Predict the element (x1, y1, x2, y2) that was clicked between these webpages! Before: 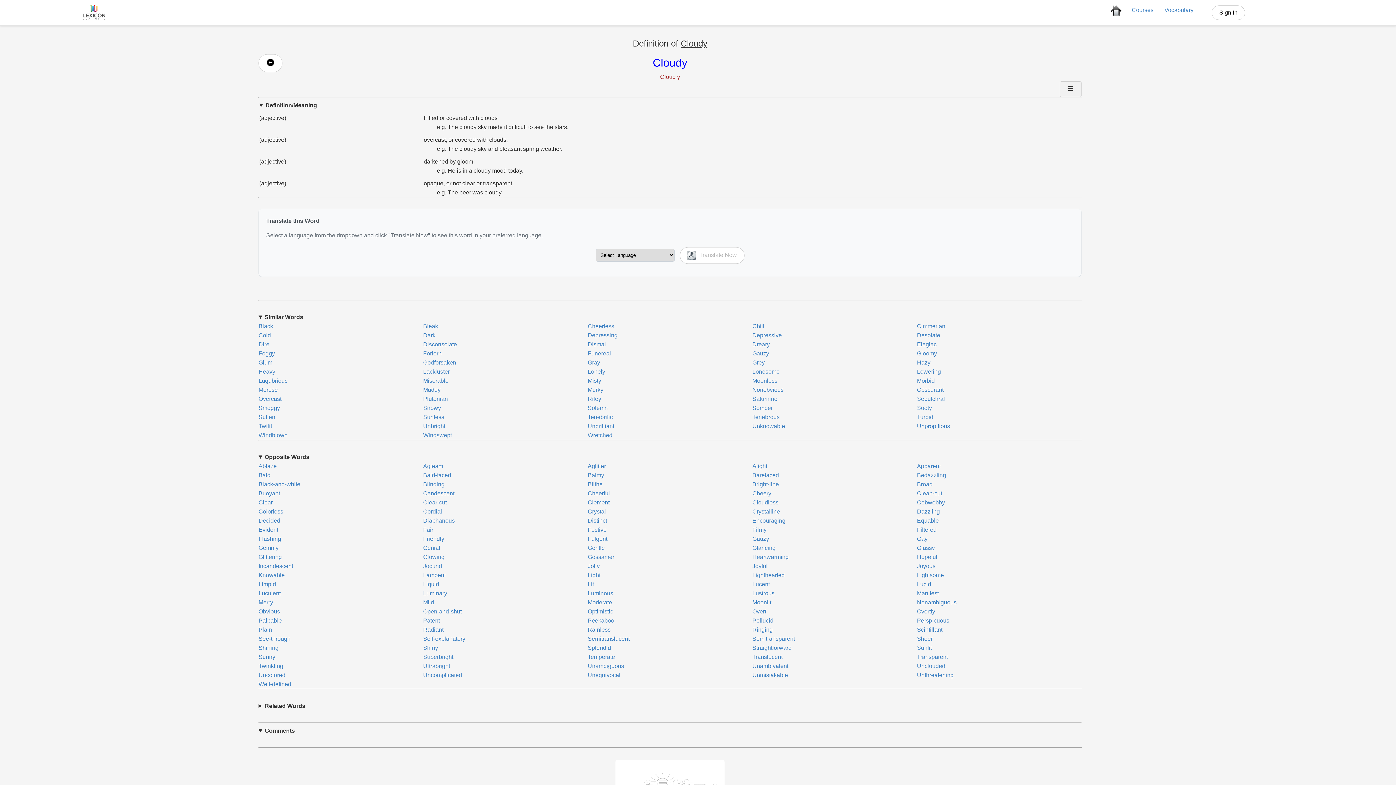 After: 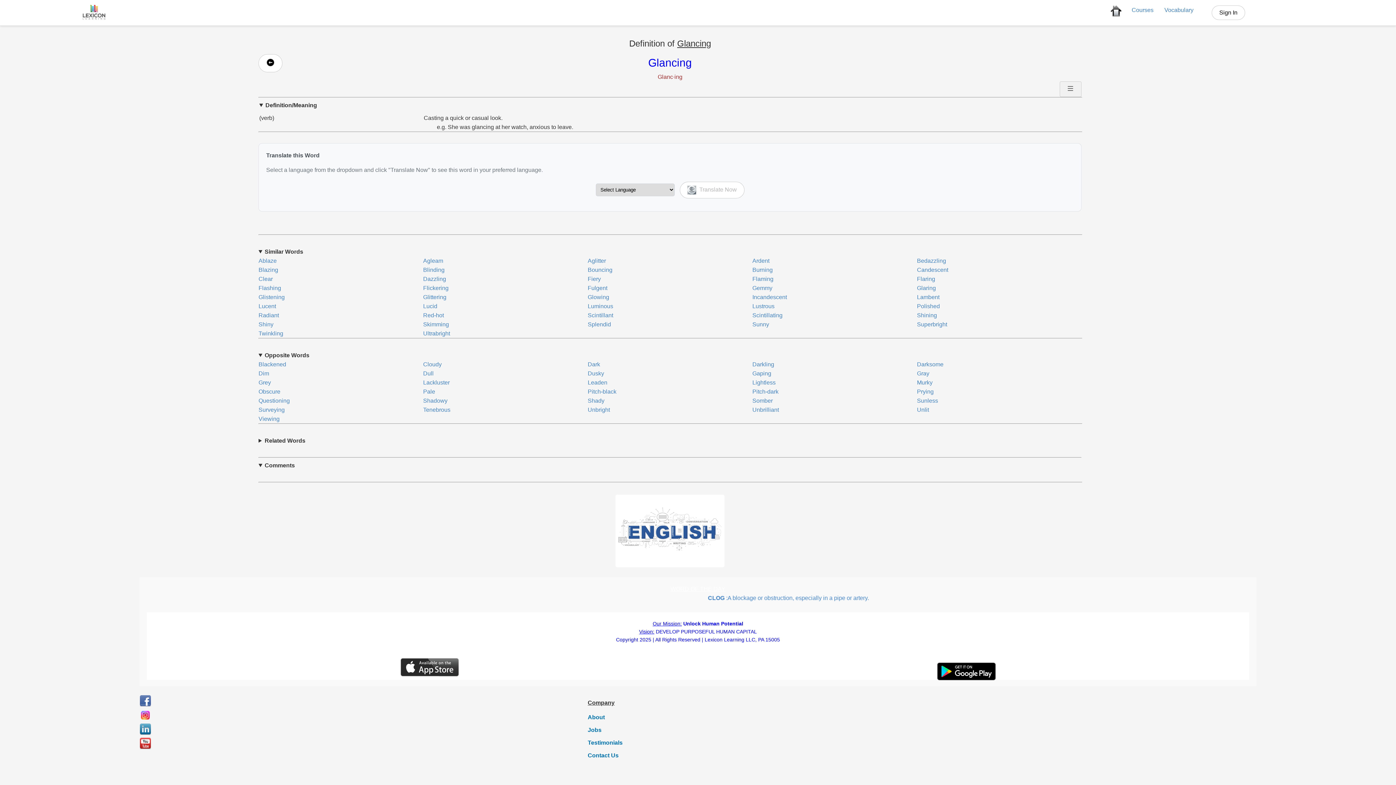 Action: bbox: (752, 545, 775, 551) label: Glancing